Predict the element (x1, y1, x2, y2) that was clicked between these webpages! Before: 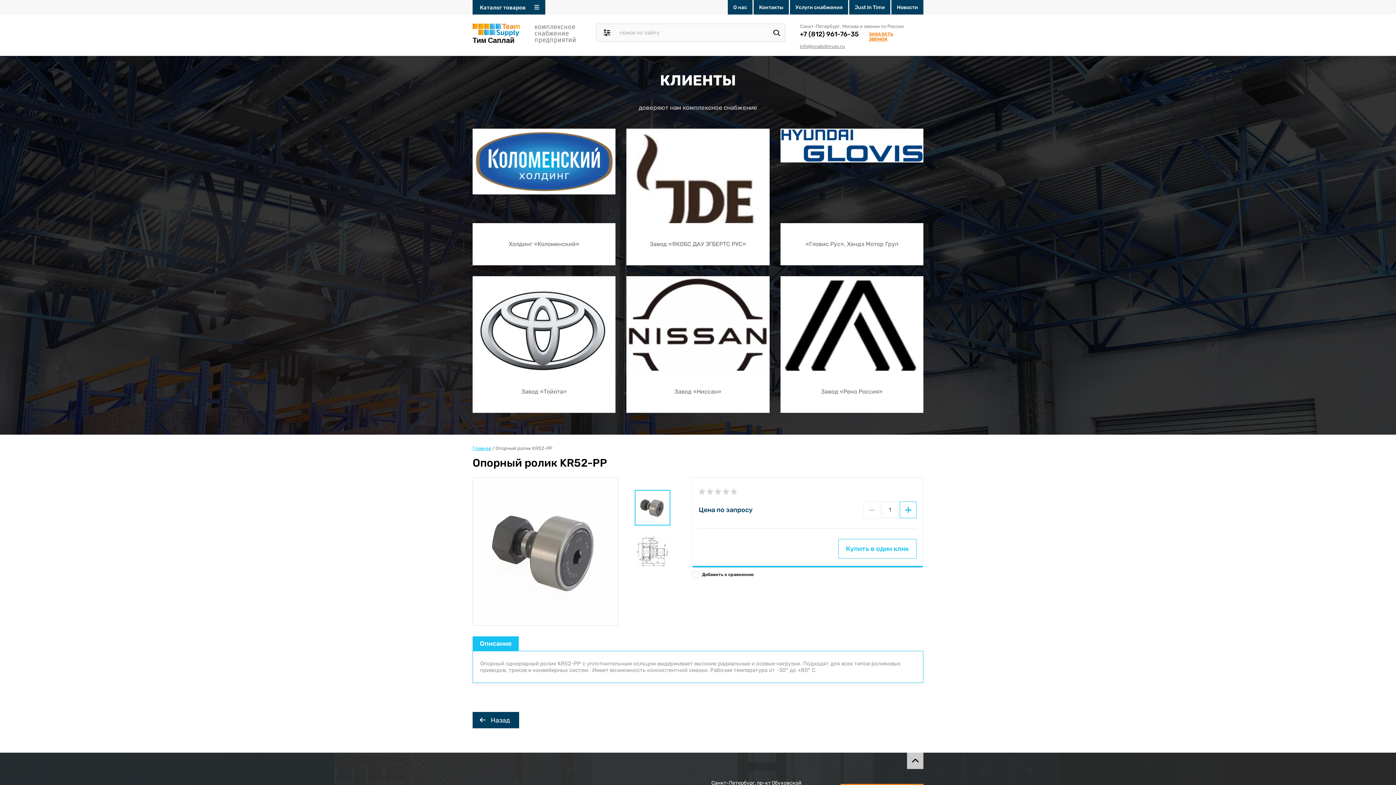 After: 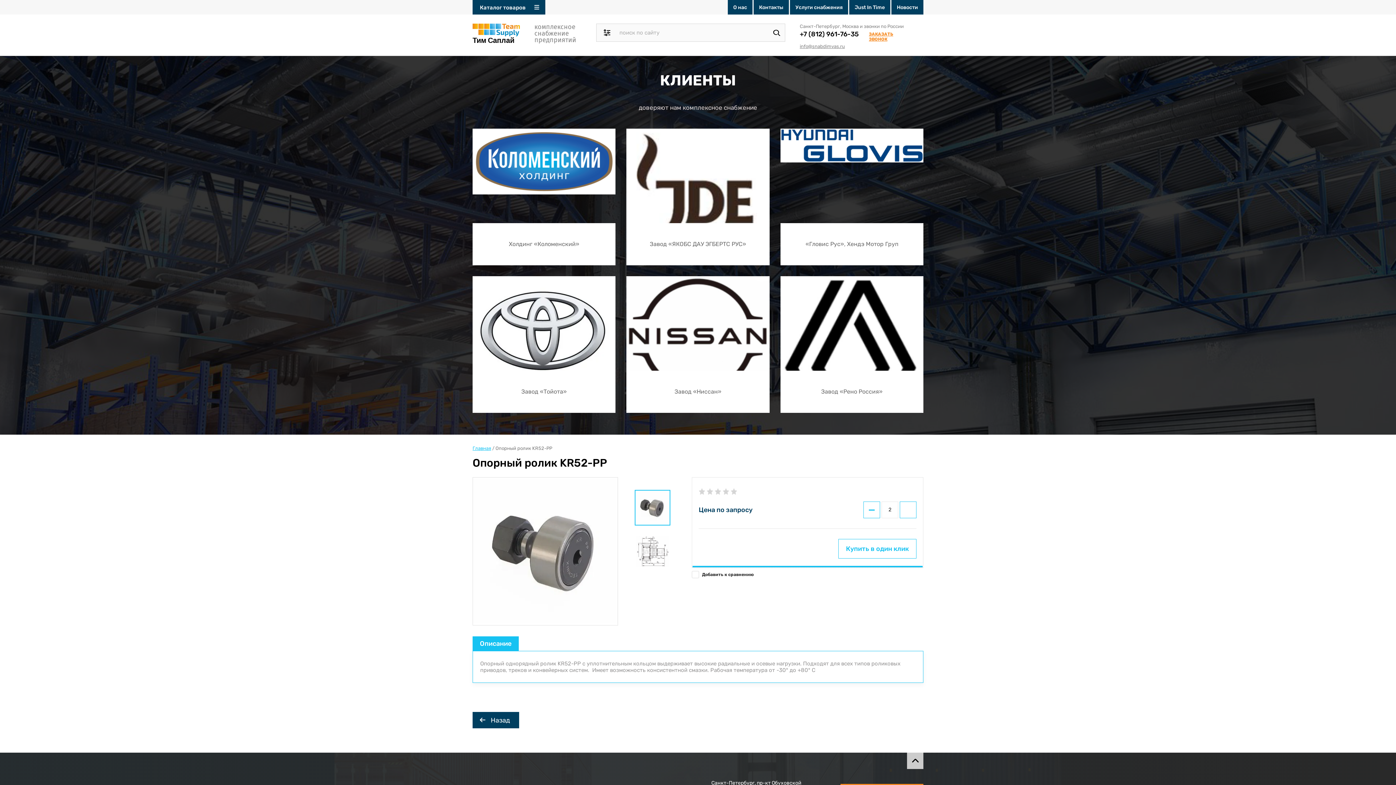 Action: bbox: (900, 501, 916, 518)